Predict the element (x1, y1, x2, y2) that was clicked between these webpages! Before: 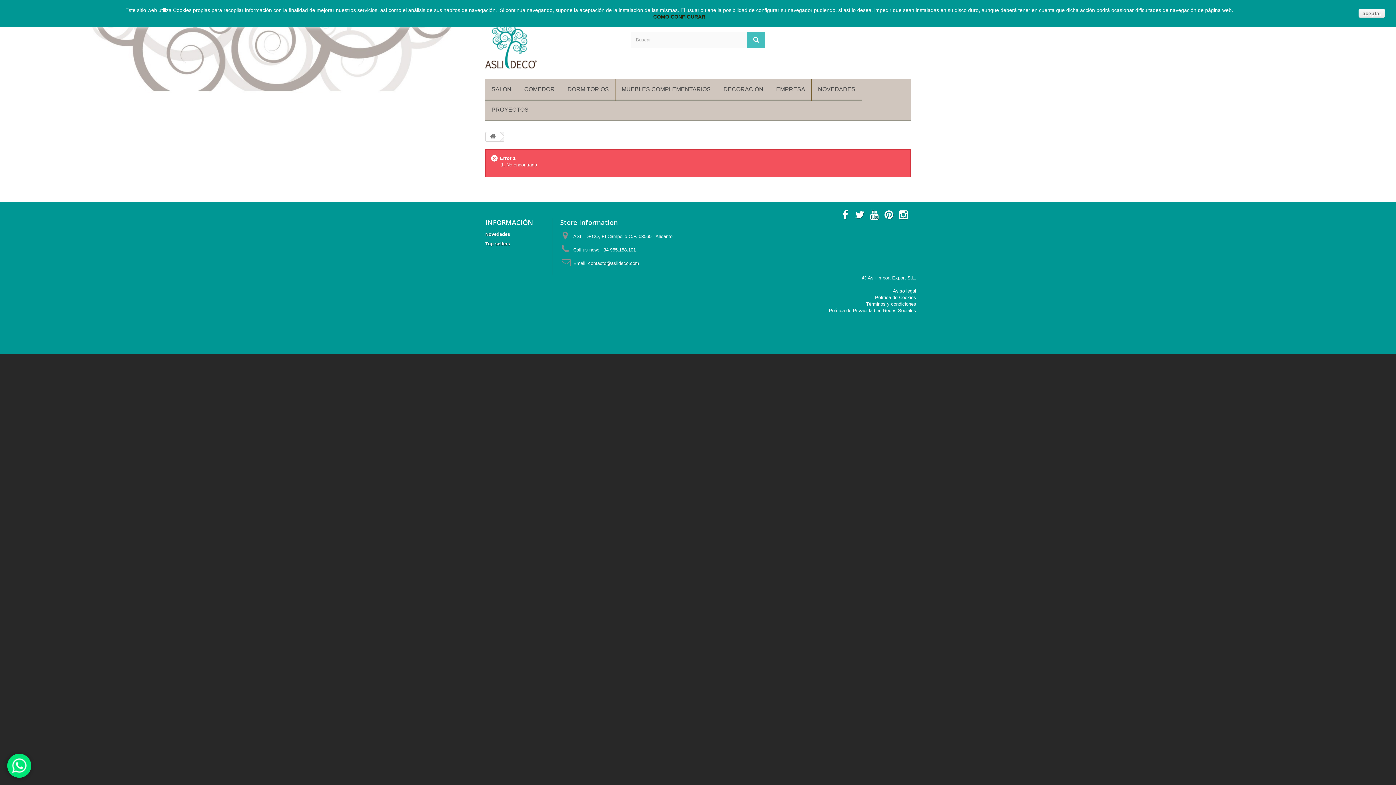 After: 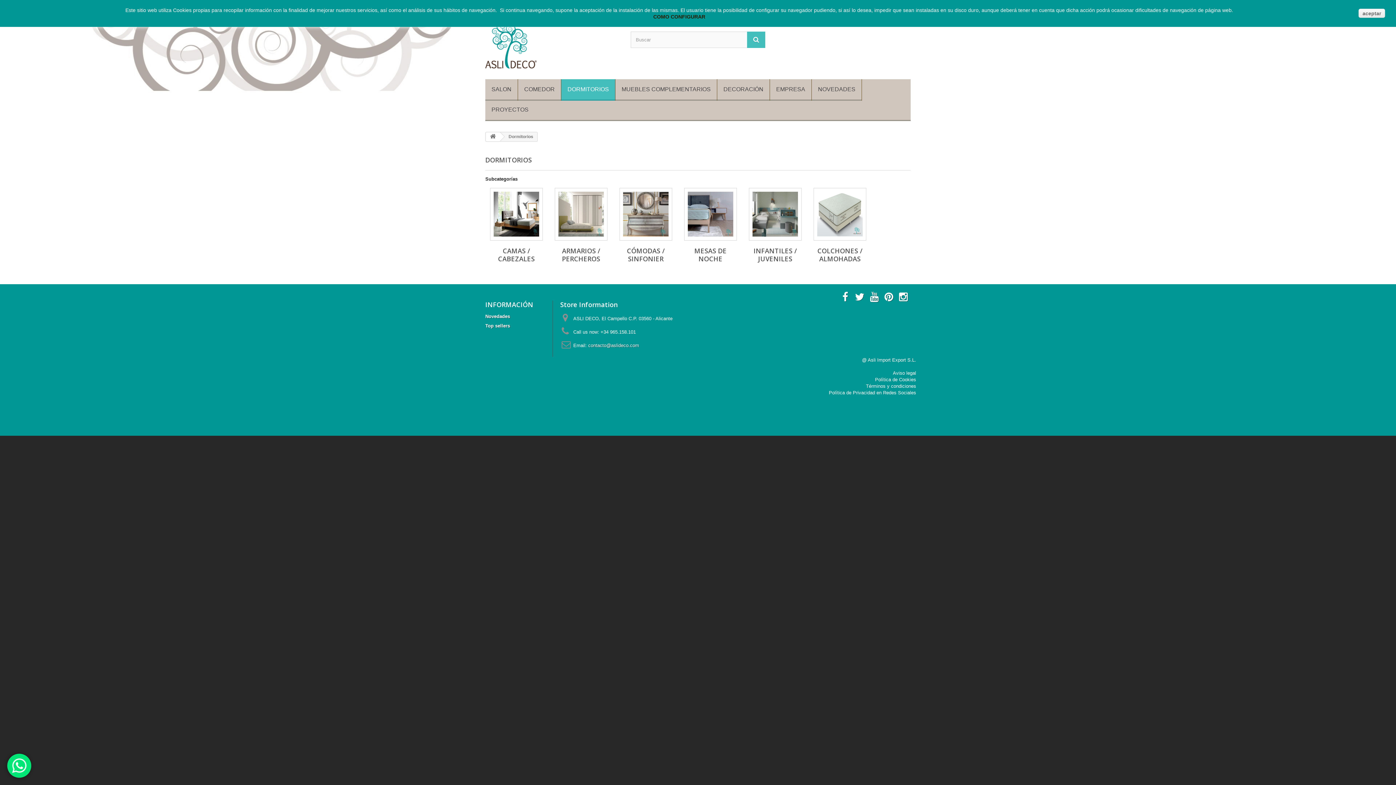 Action: label: DORMITORIOS bbox: (561, 79, 615, 100)